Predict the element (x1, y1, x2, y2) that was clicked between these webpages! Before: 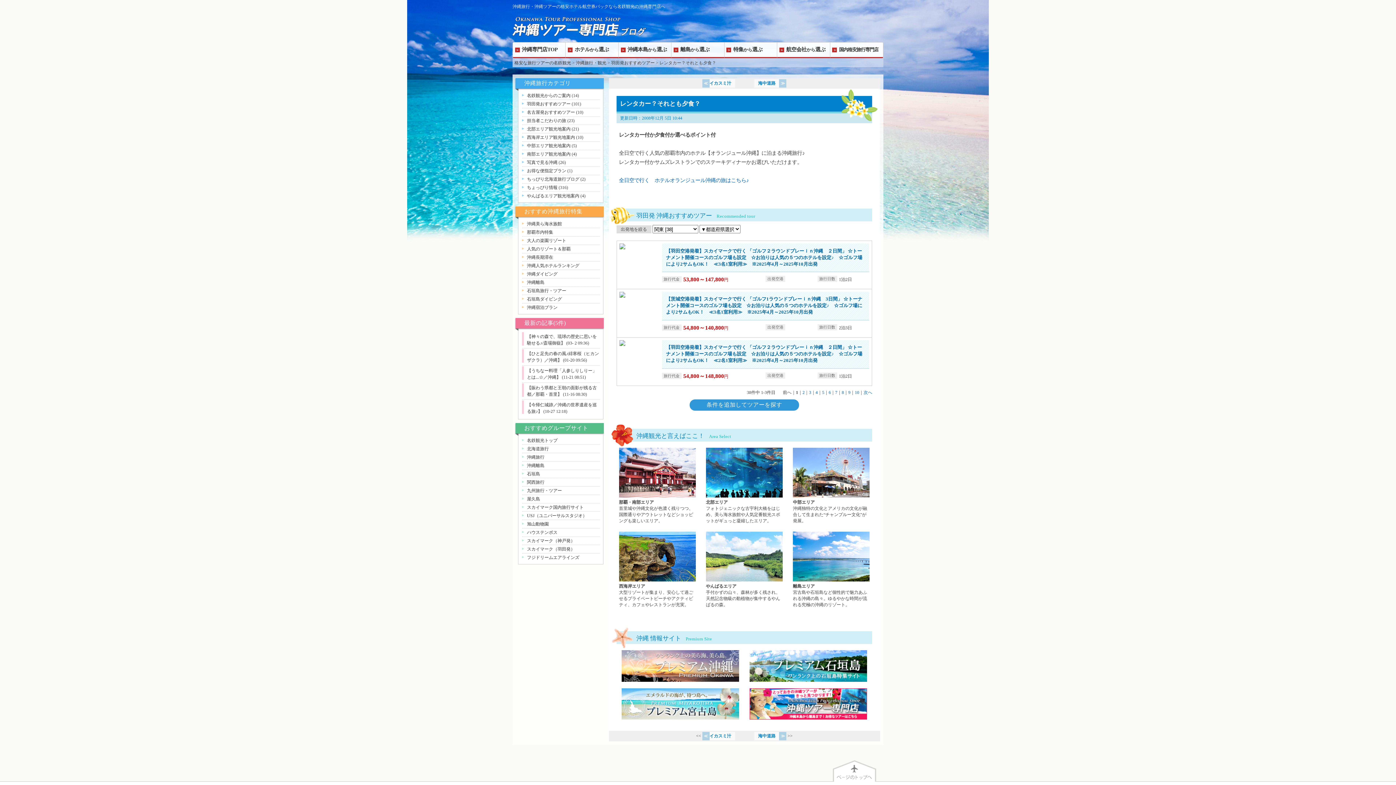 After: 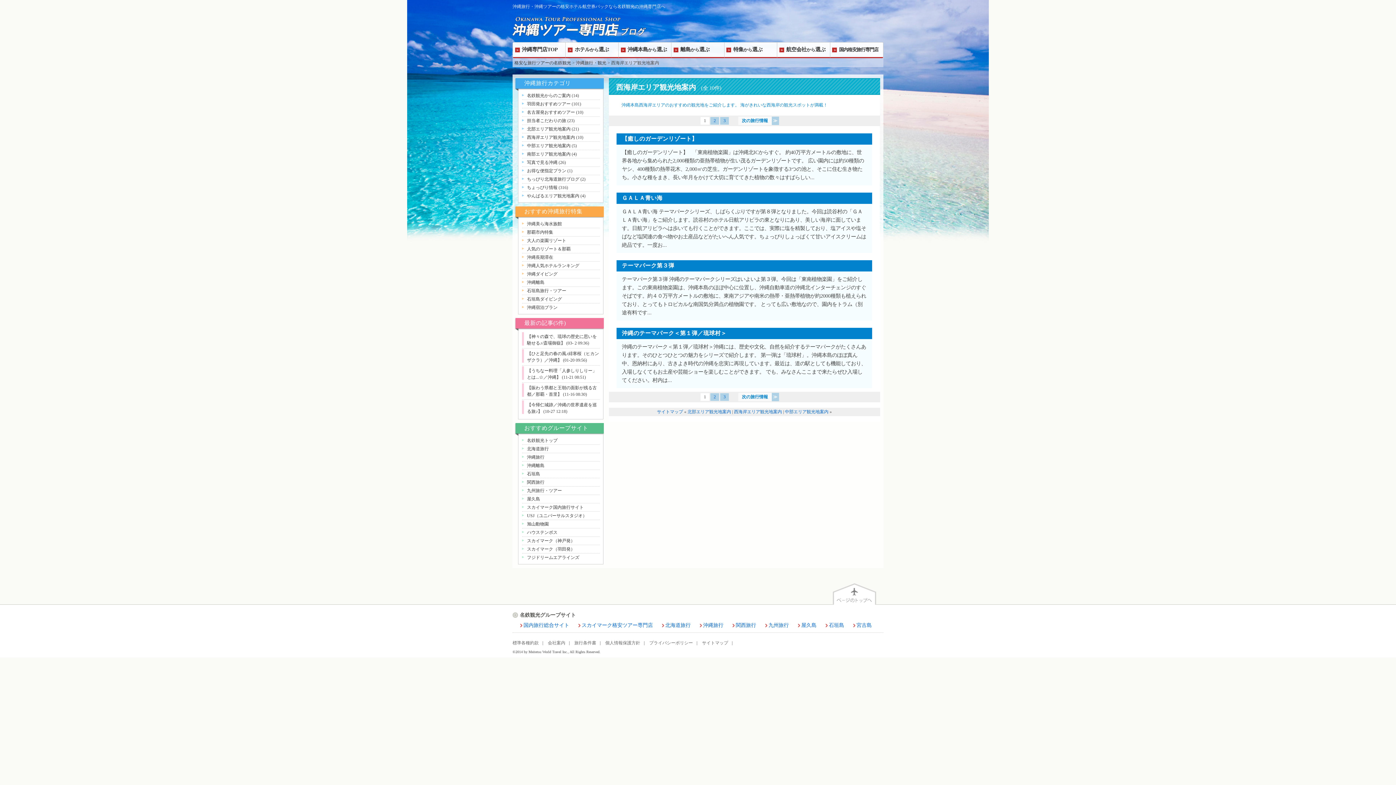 Action: label: 西海岸エリア観光地案内 bbox: (527, 134, 575, 140)